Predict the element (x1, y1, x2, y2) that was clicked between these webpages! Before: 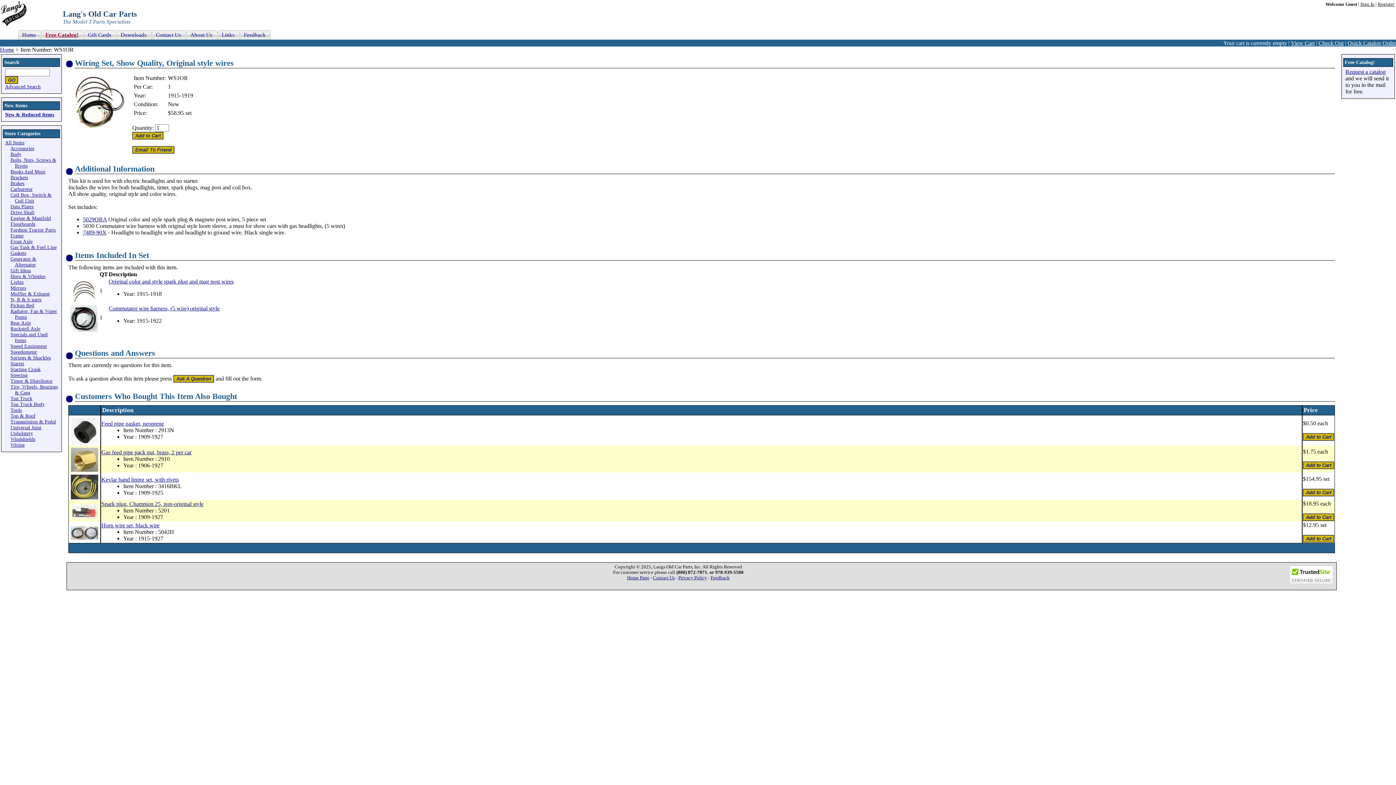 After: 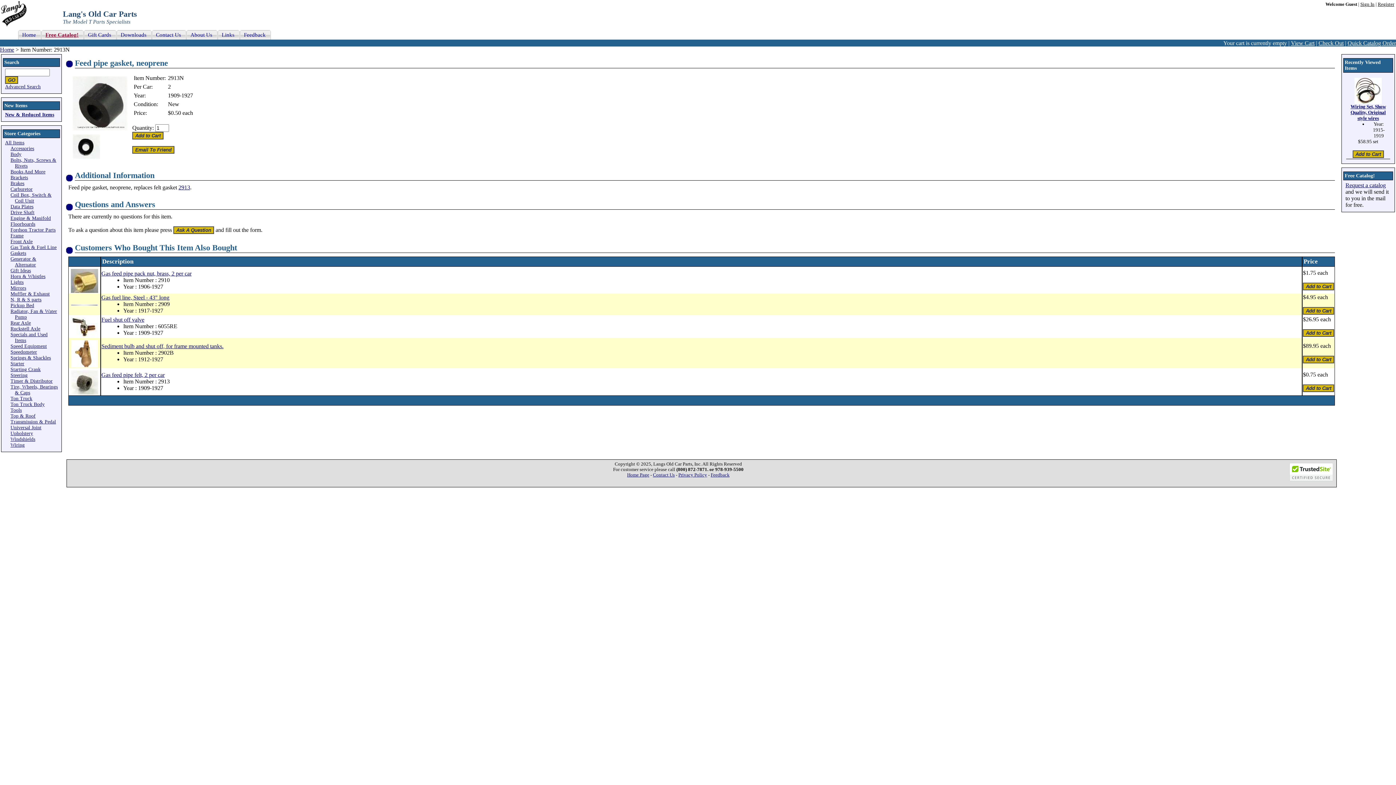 Action: bbox: (101, 420, 164, 426) label: Feed pipe gasket, neoprene